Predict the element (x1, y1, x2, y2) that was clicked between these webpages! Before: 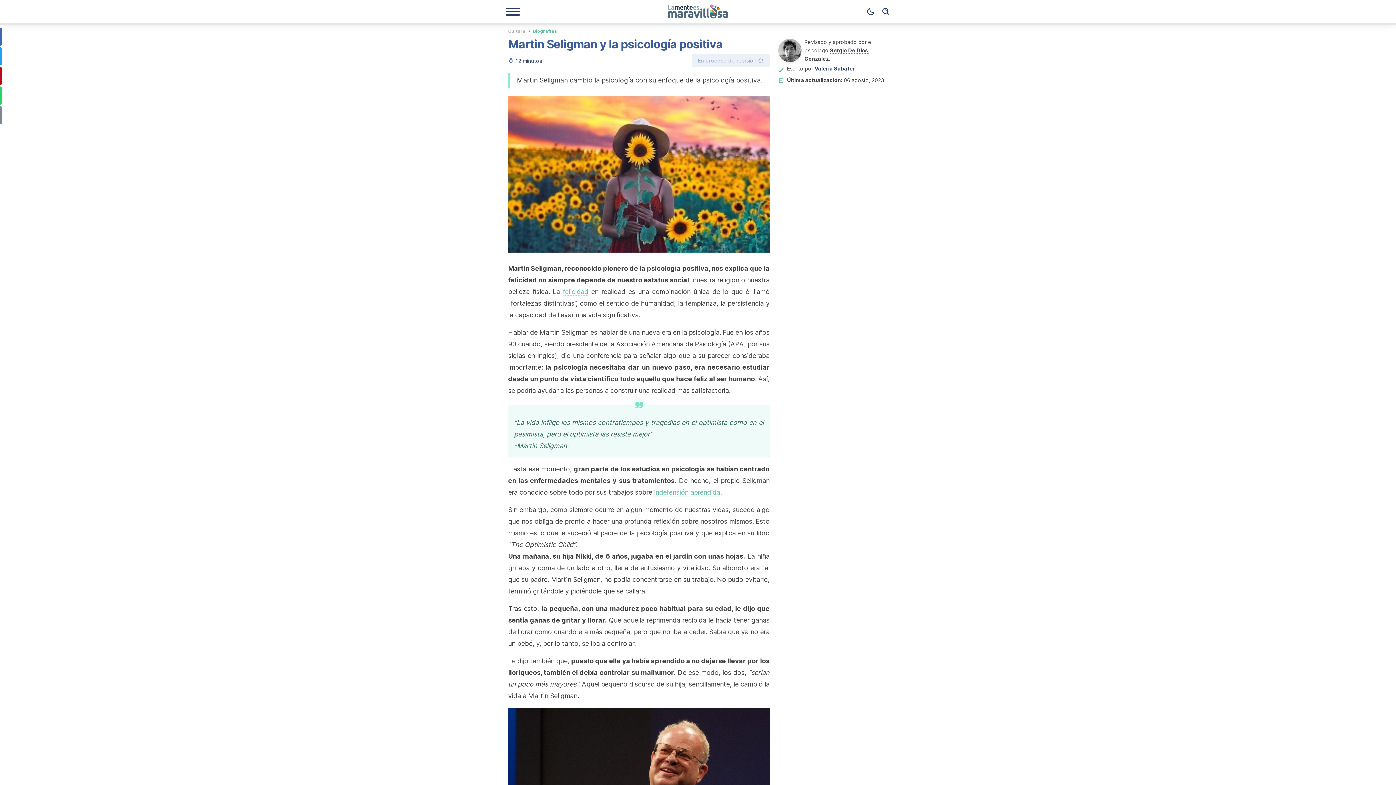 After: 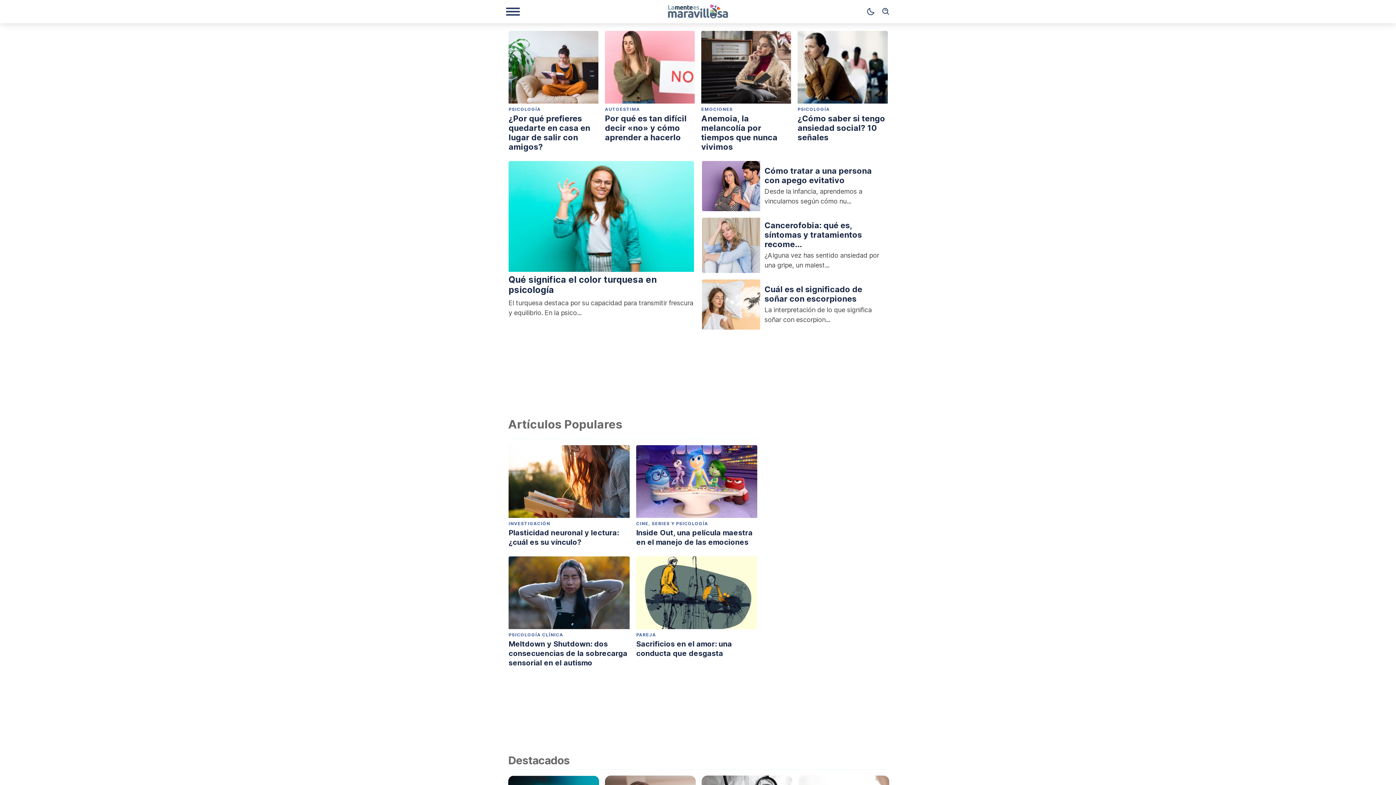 Action: bbox: (649, 4, 747, 18)